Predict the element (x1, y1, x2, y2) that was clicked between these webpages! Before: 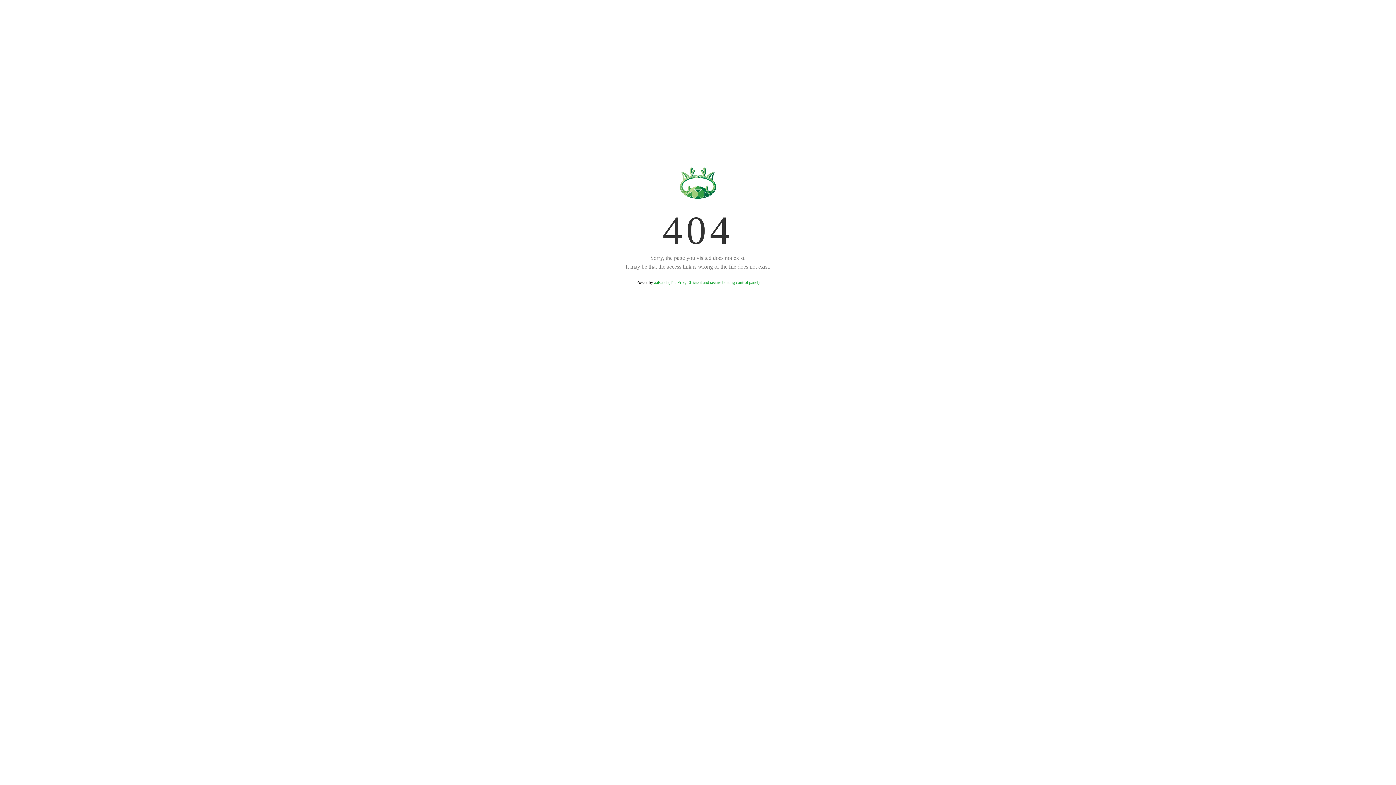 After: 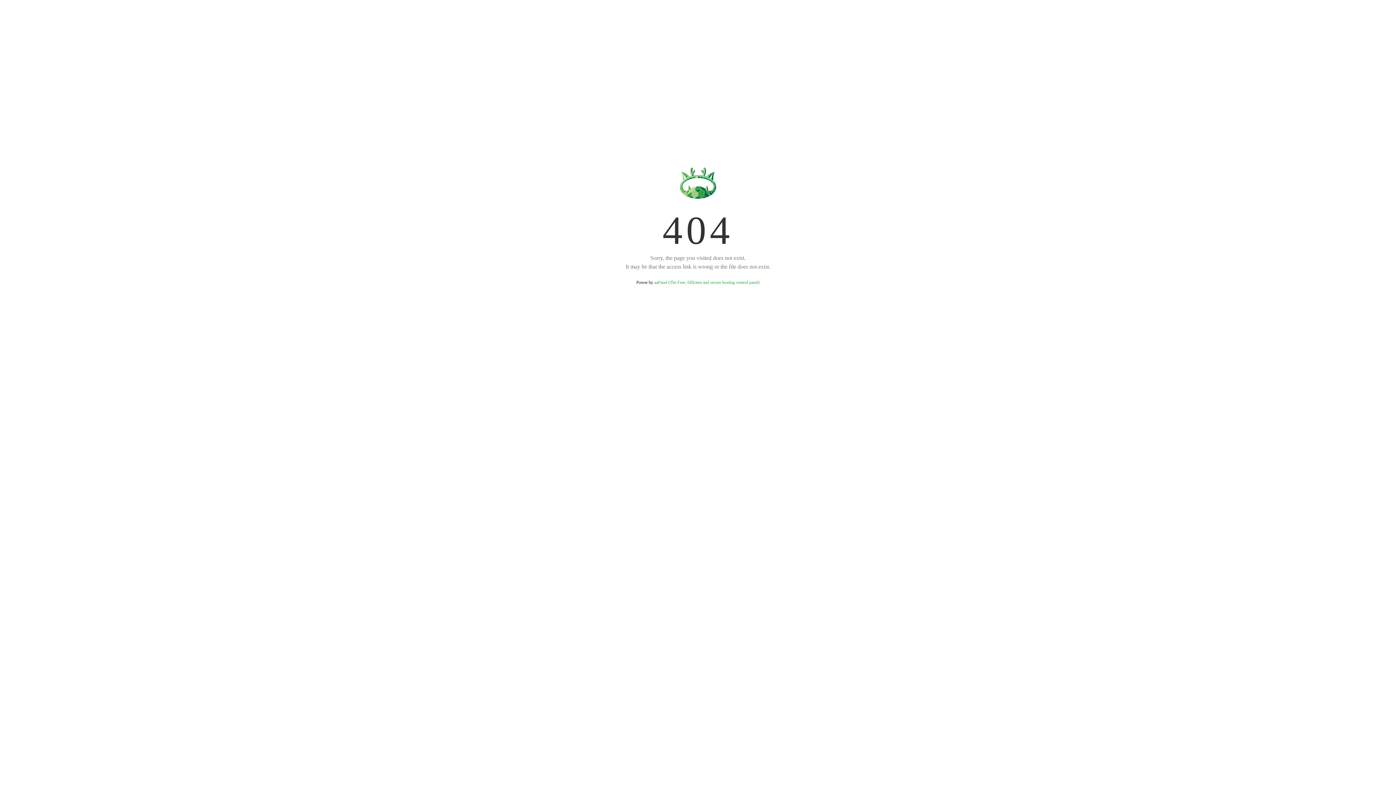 Action: label: aaPanel (The Free, Efficient and secure hosting control panel) bbox: (654, 280, 759, 285)